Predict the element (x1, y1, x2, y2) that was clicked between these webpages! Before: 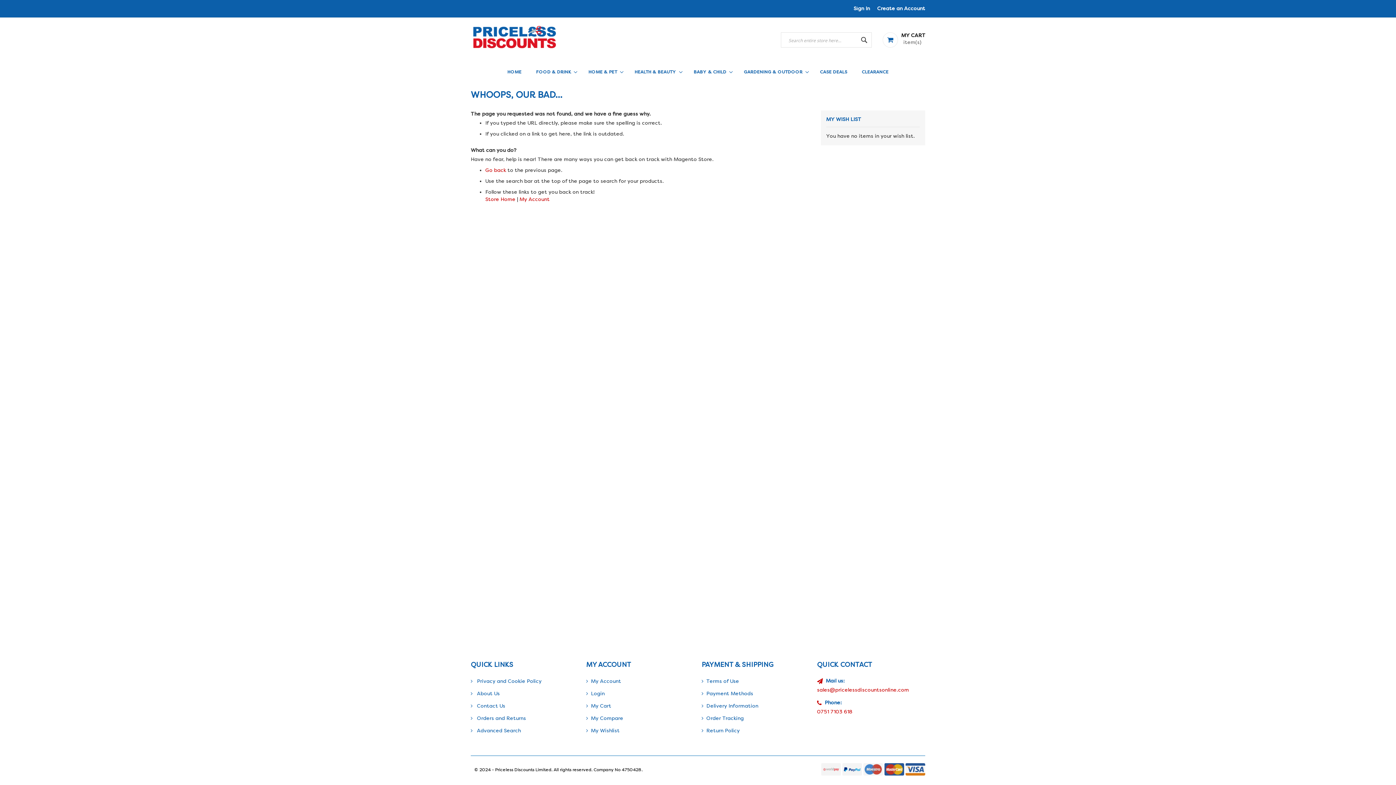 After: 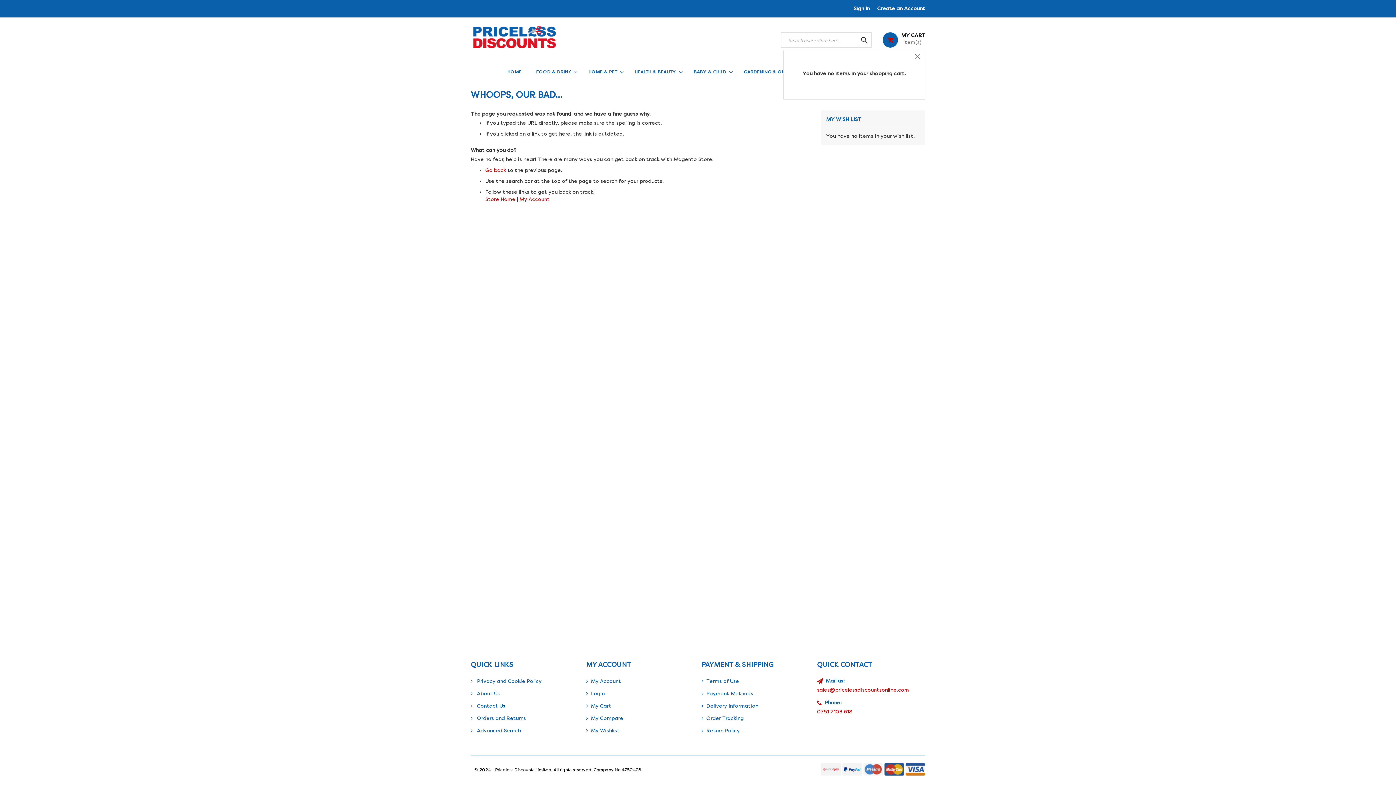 Action: label: MY CART bbox: (882, 32, 925, 46)